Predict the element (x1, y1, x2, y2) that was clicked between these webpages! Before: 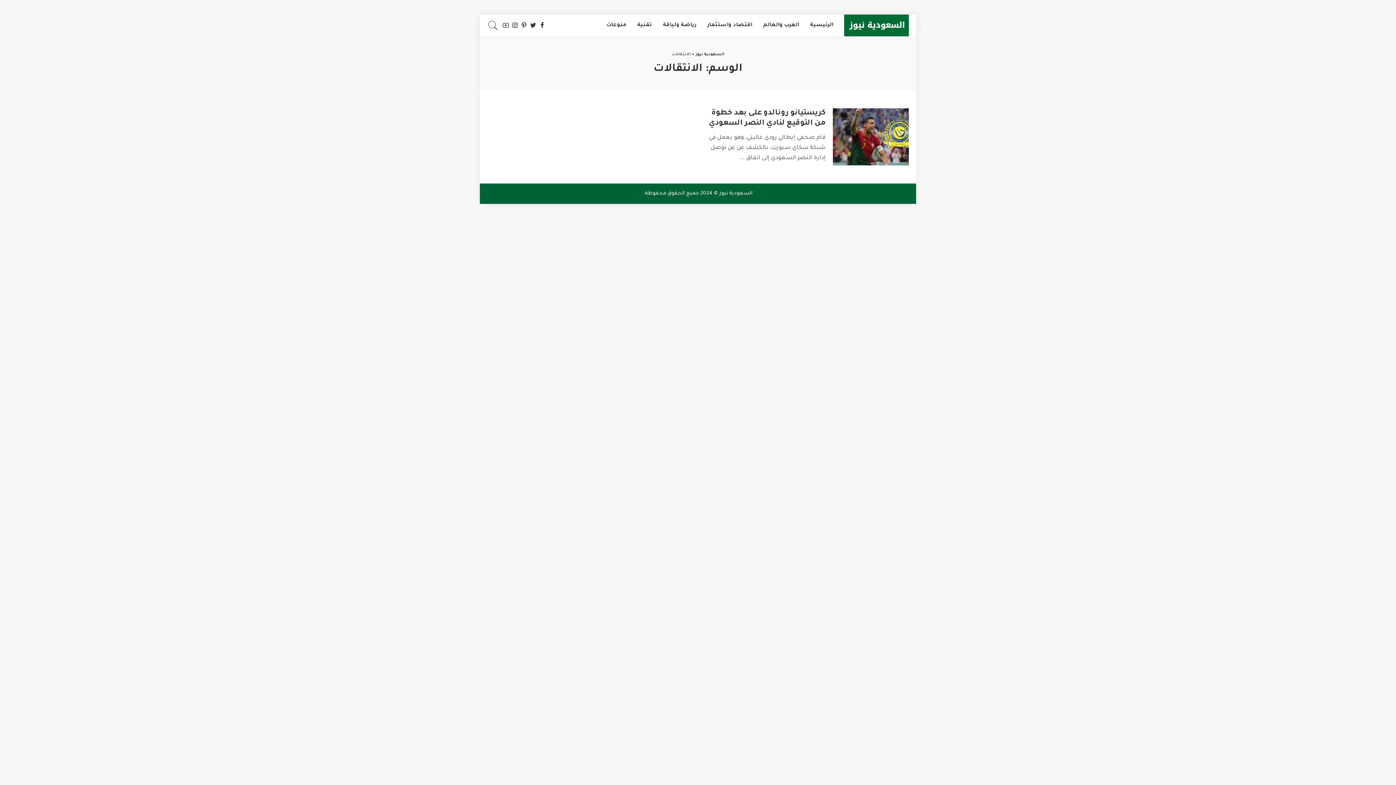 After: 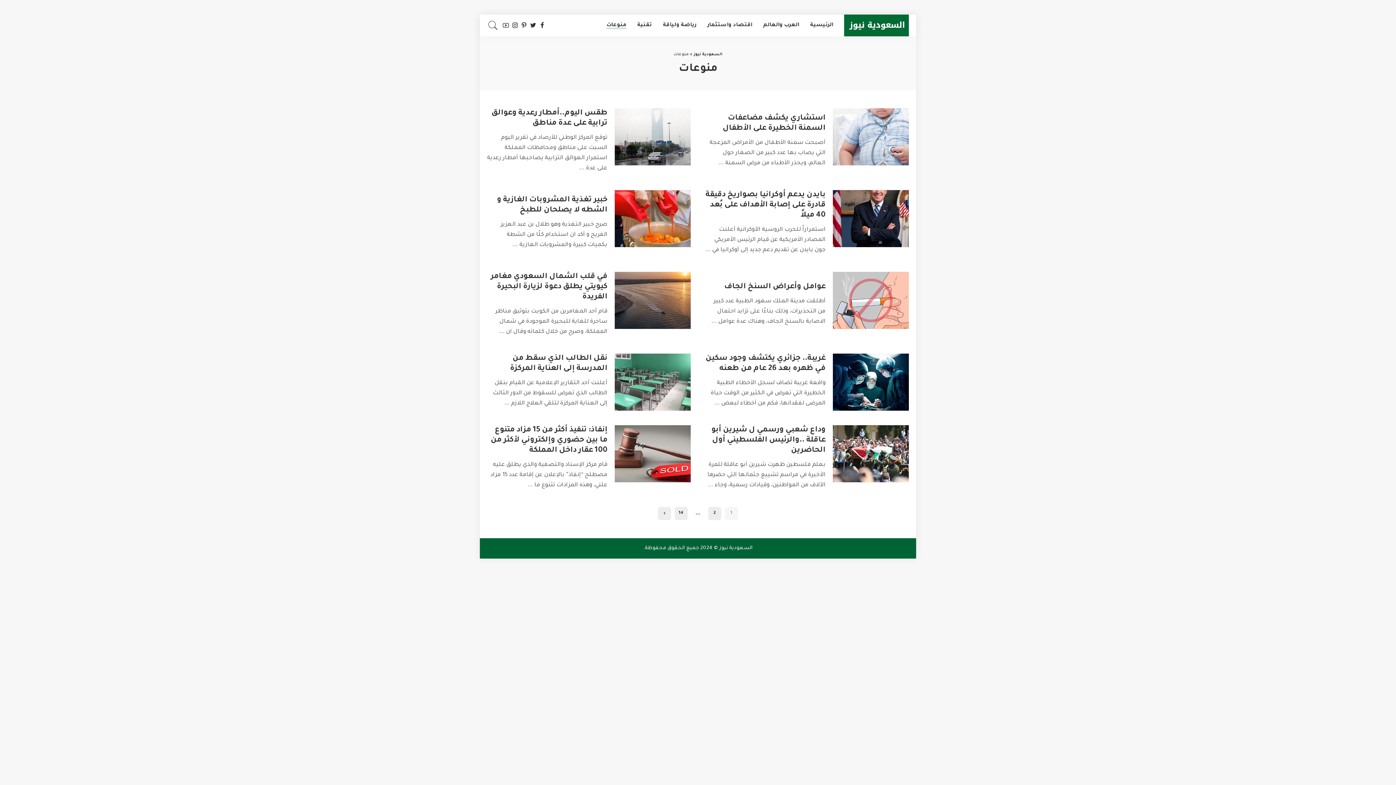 Action: label: منوعات bbox: (601, 14, 632, 36)